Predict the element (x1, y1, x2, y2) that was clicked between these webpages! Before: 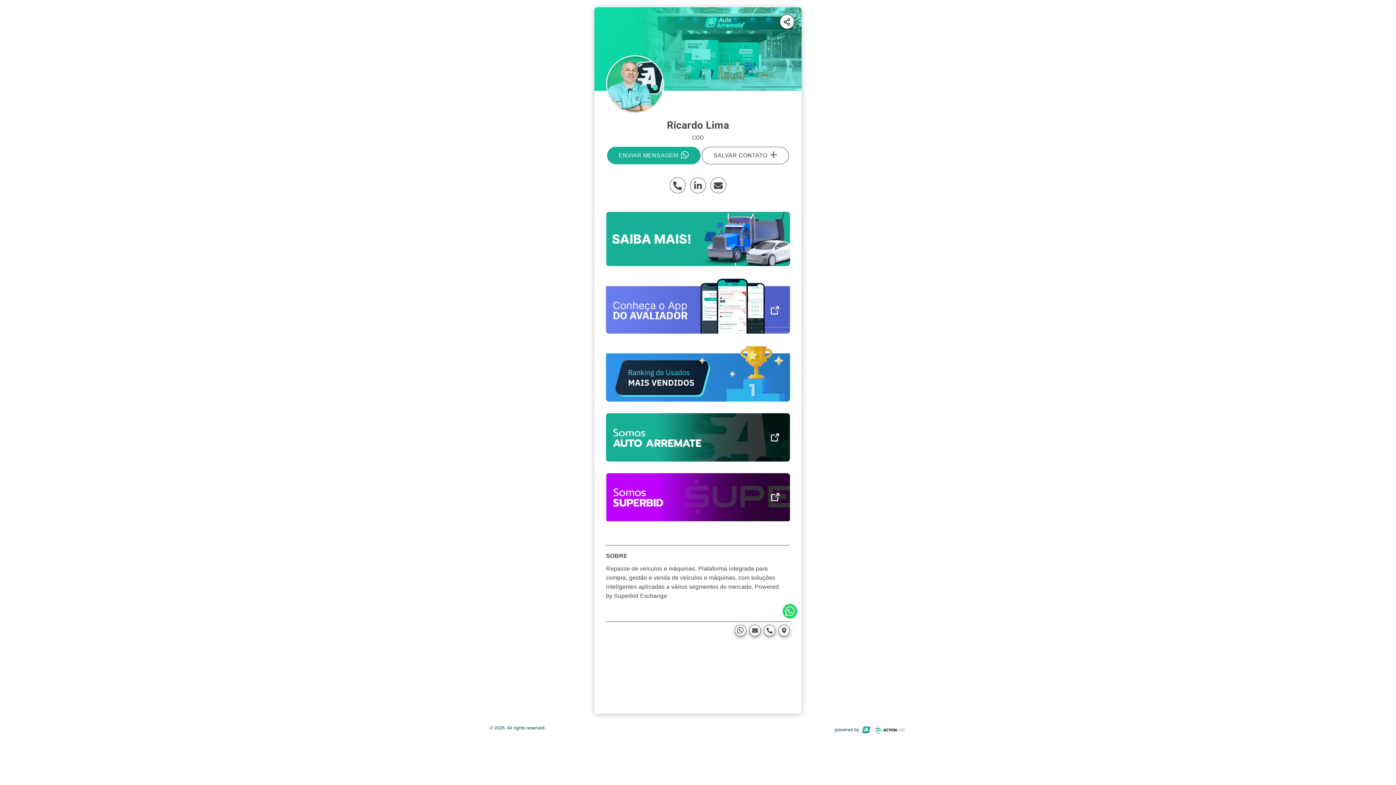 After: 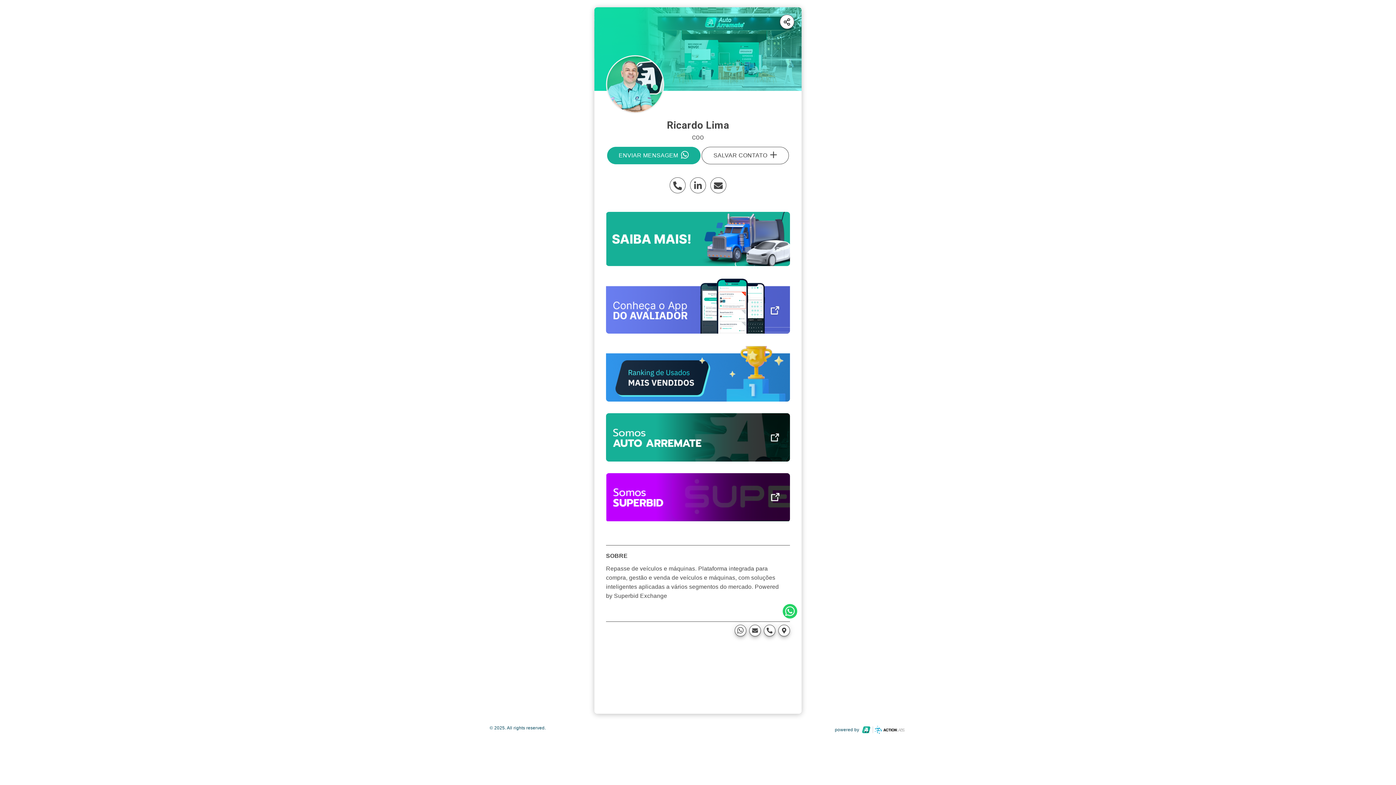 Action: bbox: (710, 177, 726, 193)